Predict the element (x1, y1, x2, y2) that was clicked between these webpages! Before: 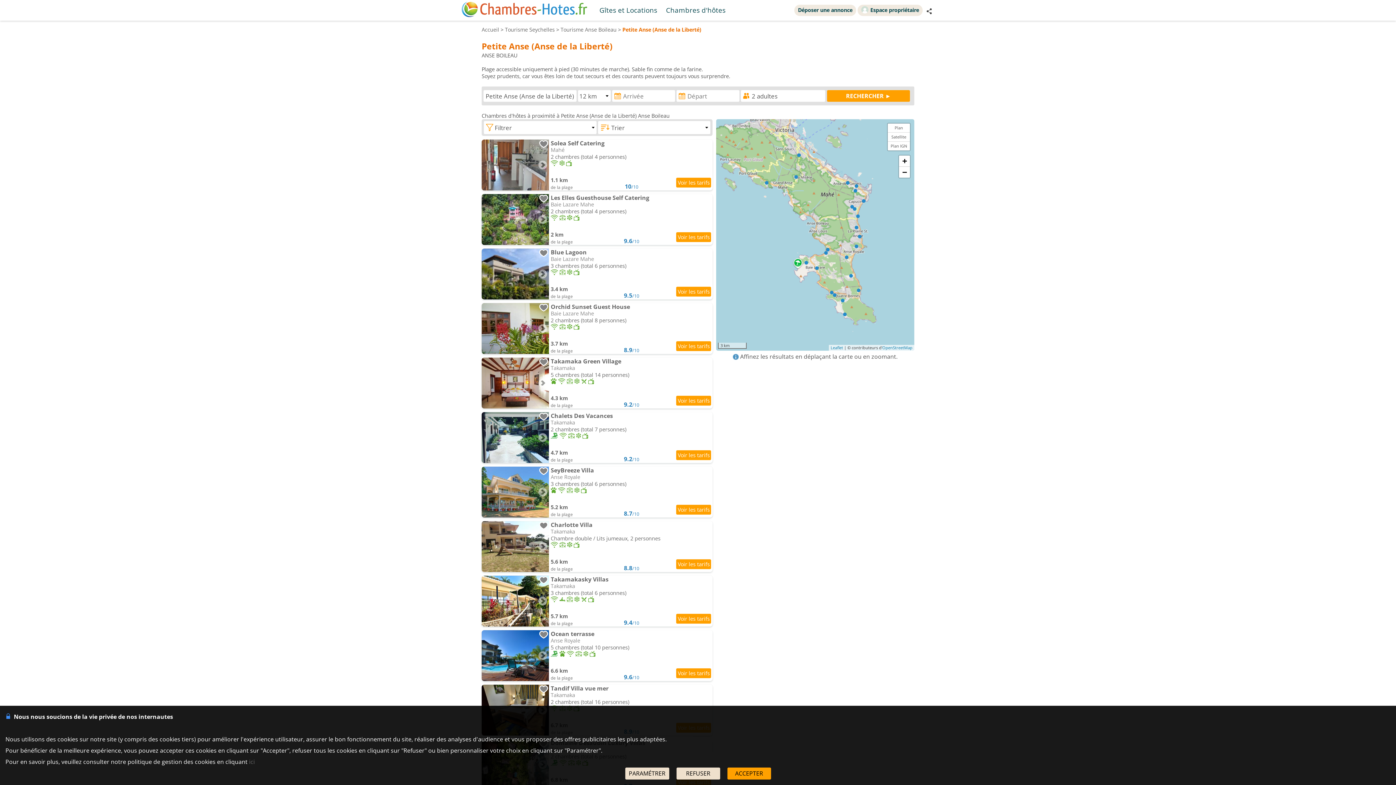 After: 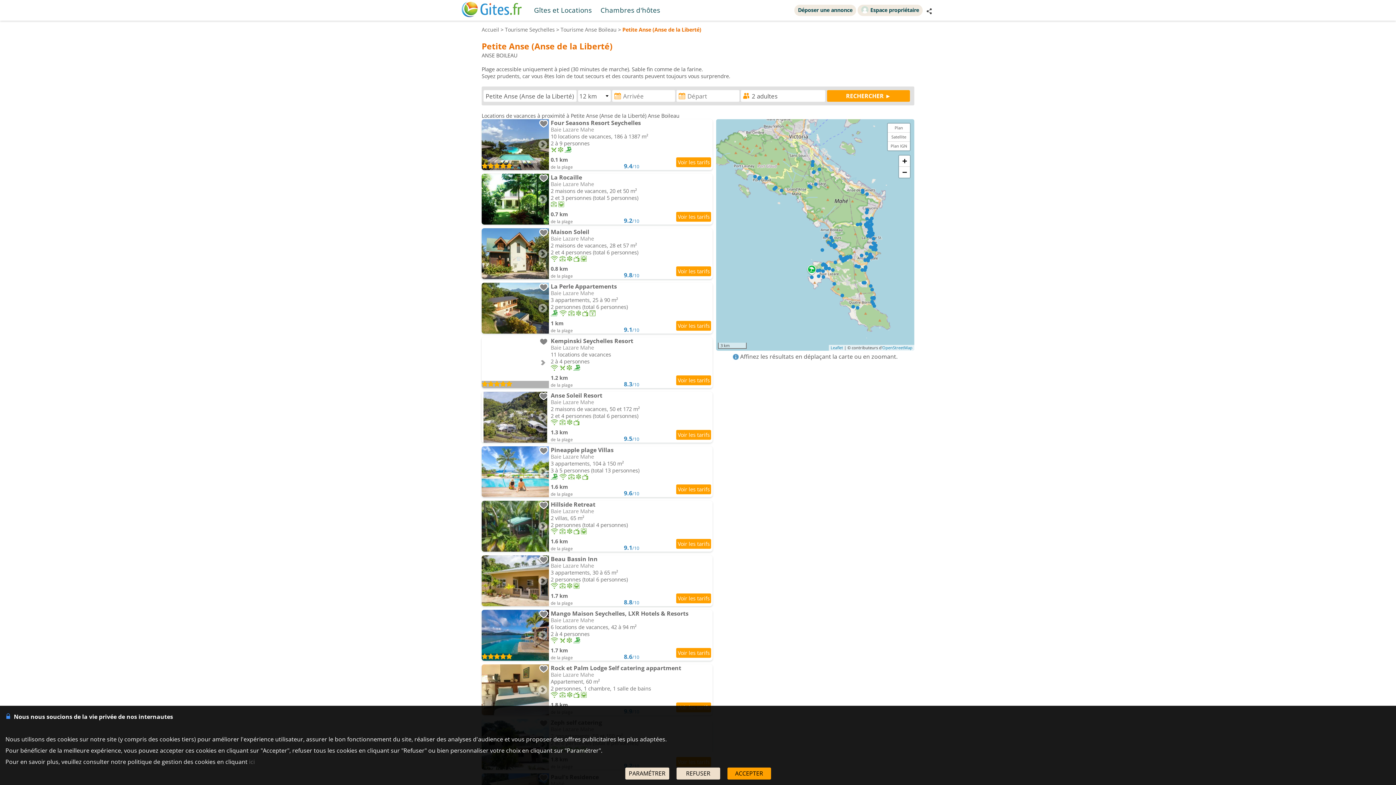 Action: bbox: (595, 3, 661, 16) label: Gîtes et Locations